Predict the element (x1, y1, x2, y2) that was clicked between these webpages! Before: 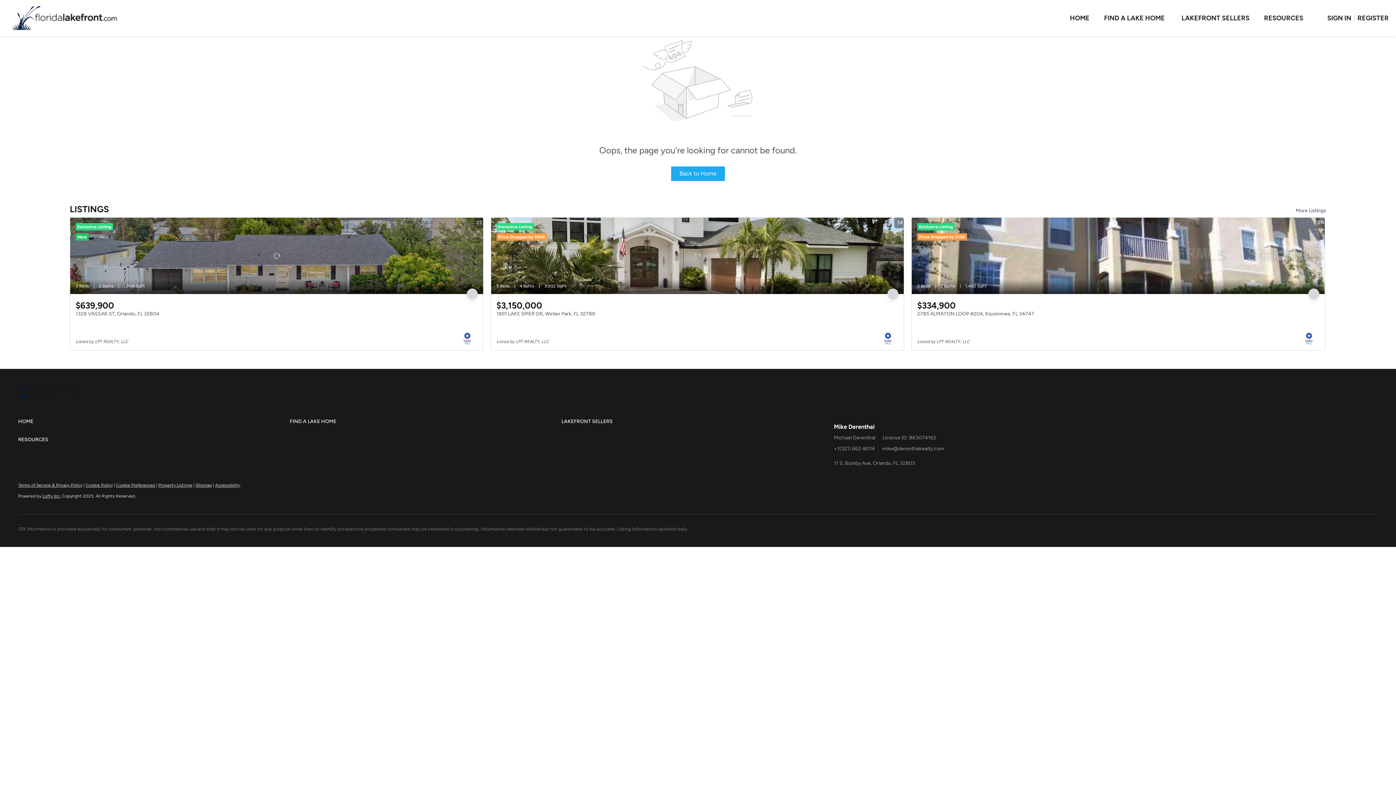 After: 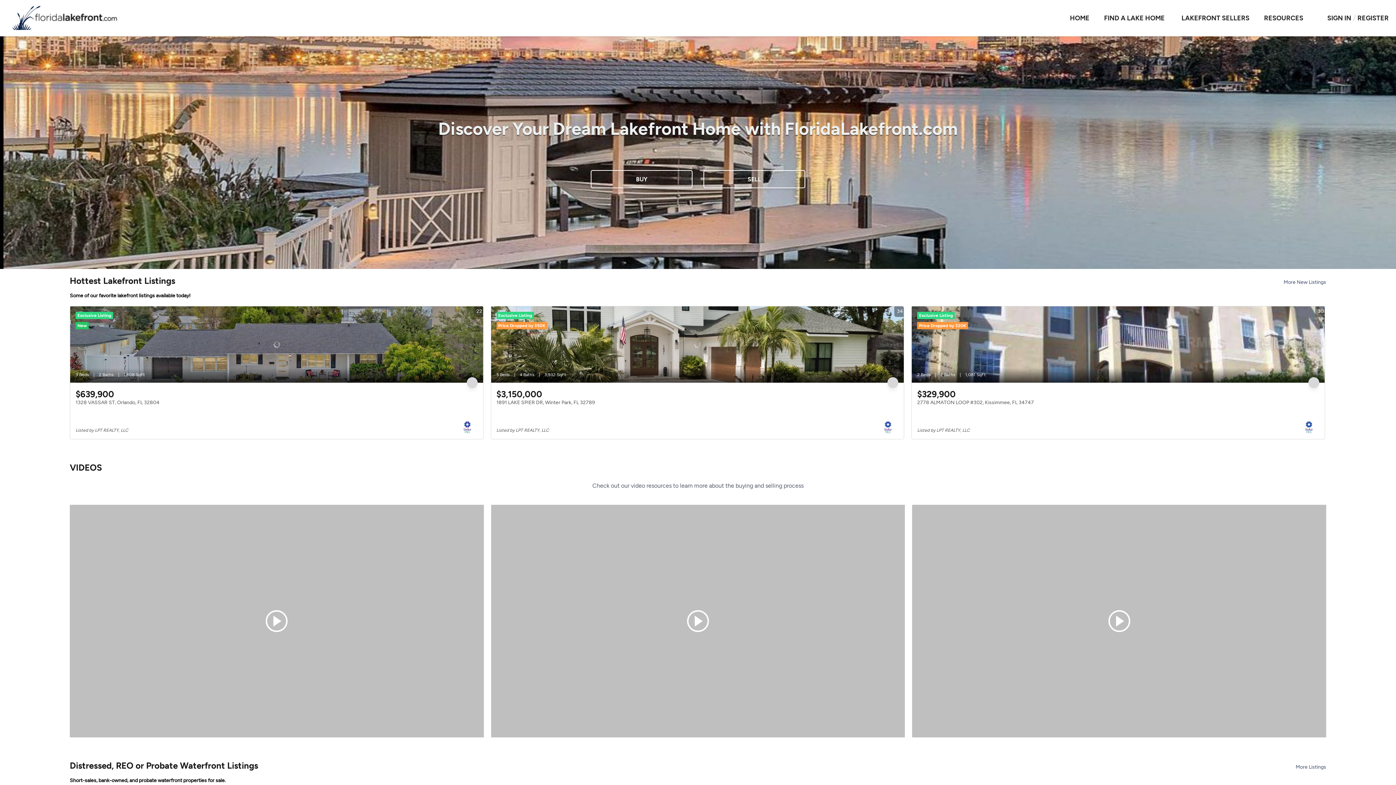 Action: bbox: (18, 416, 289, 427) label: HOME